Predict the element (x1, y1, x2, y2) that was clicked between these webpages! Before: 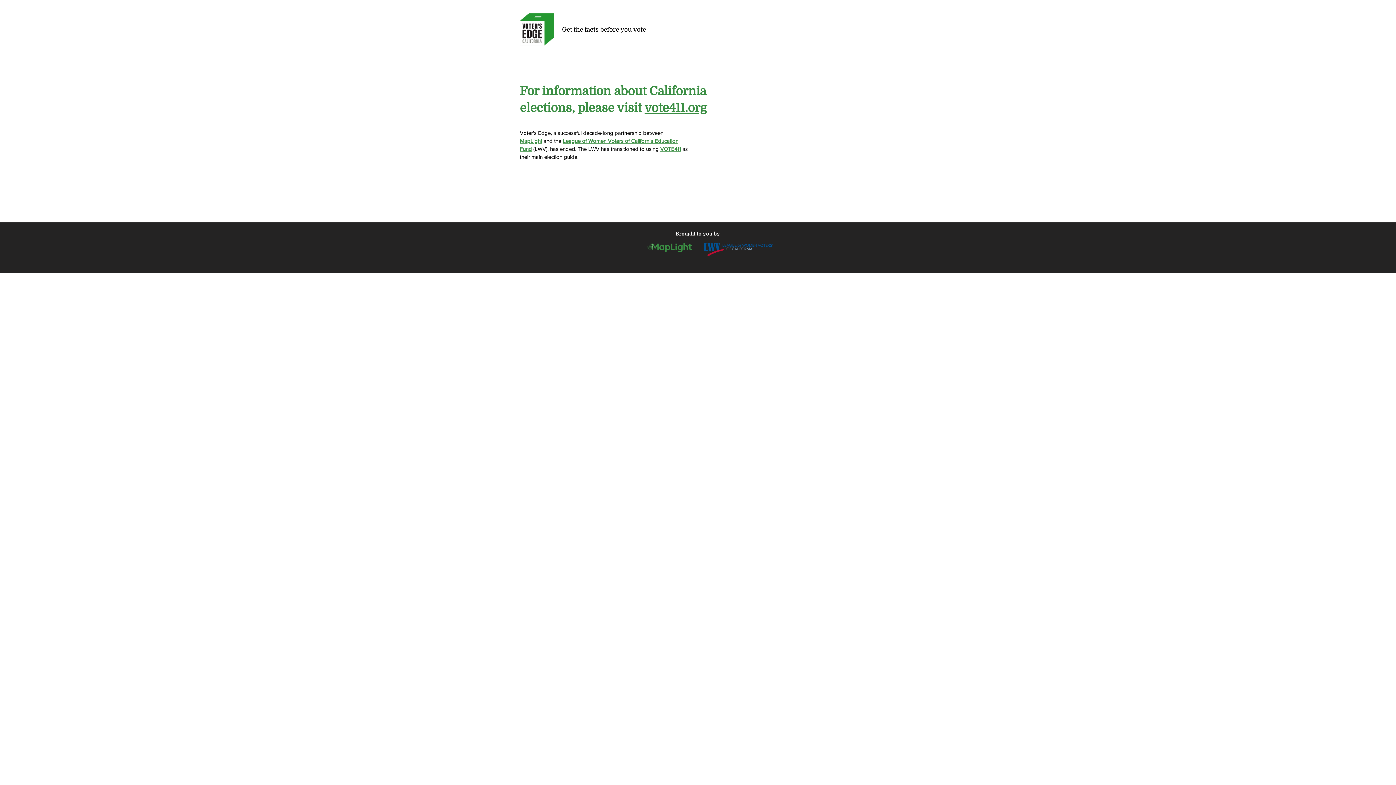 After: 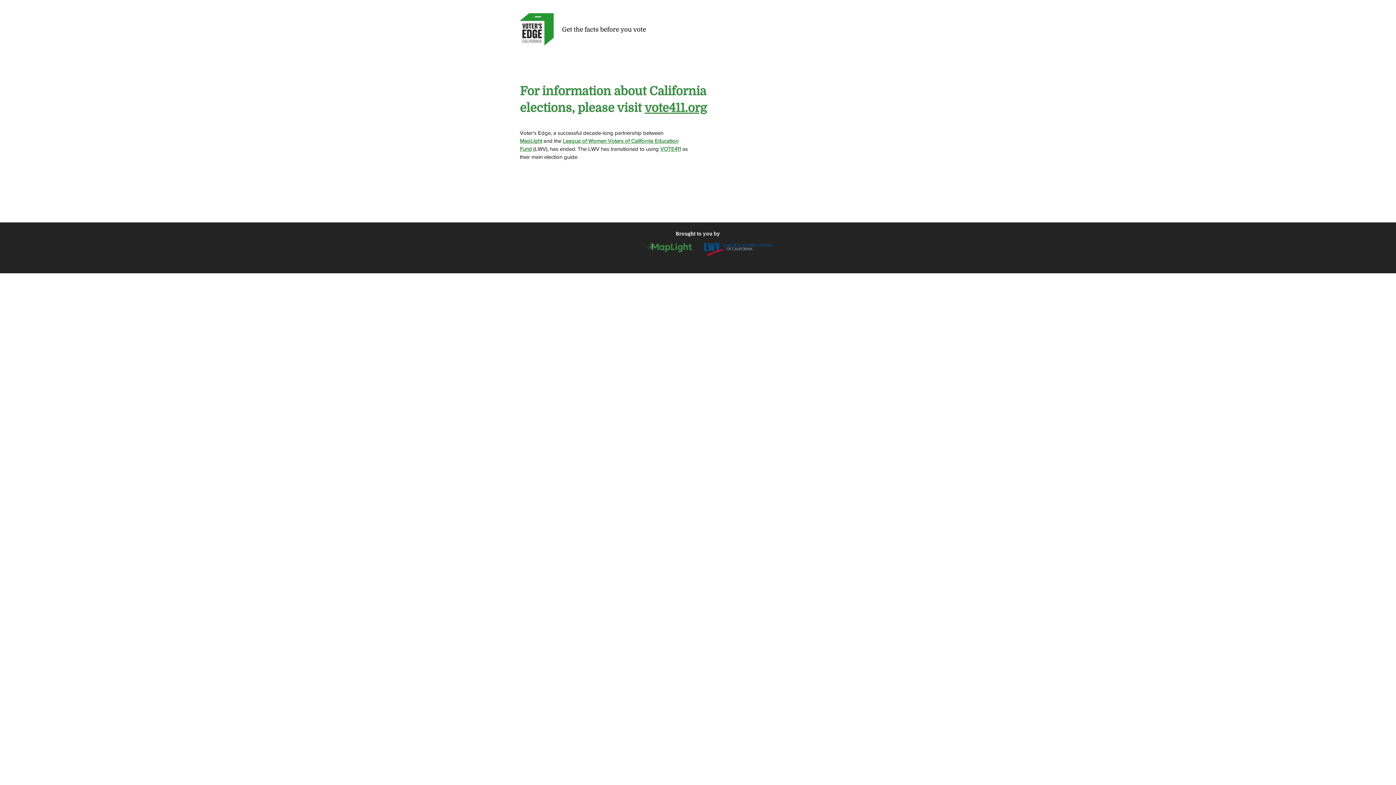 Action: bbox: (660, 145, 681, 152) label: VOTE411